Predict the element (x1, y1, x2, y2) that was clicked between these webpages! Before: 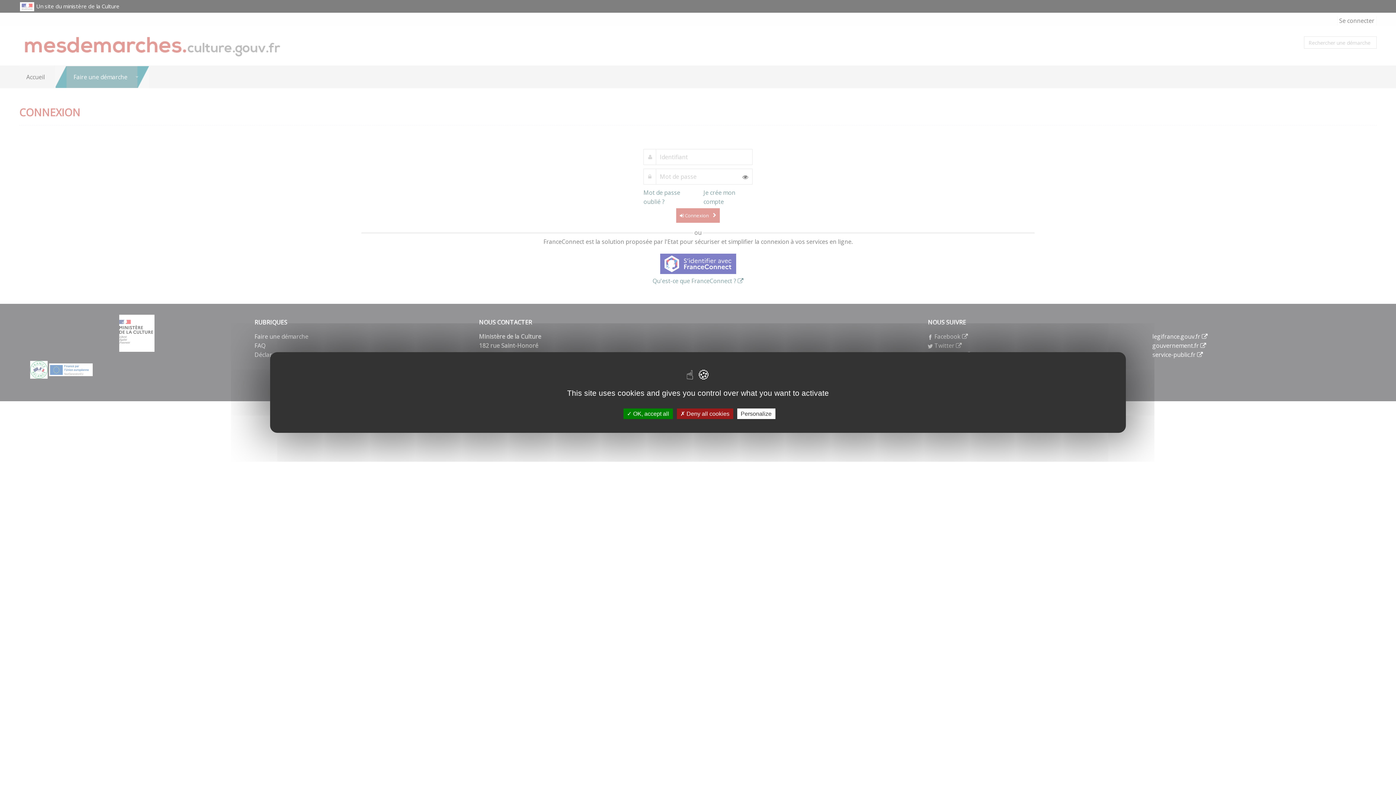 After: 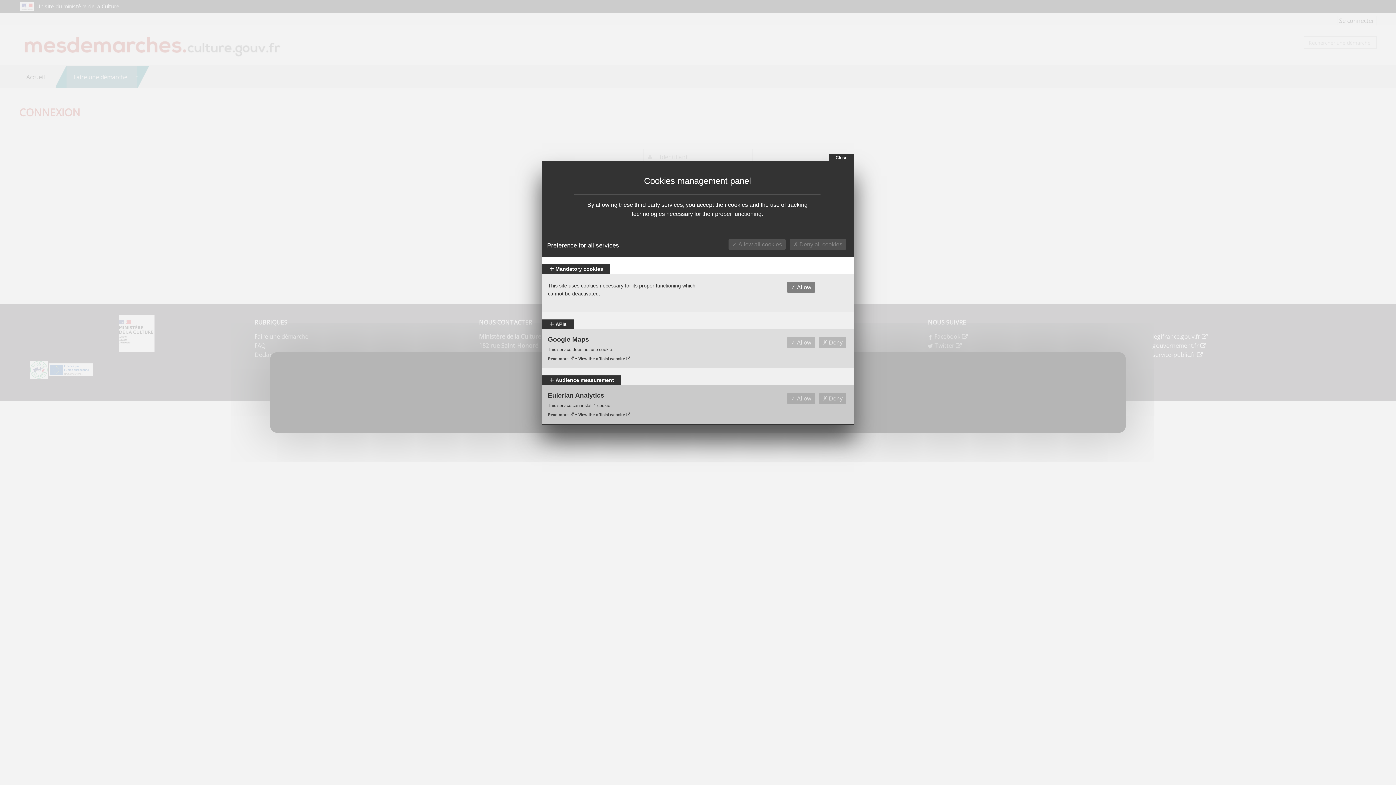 Action: bbox: (737, 408, 775, 419) label: Personalize